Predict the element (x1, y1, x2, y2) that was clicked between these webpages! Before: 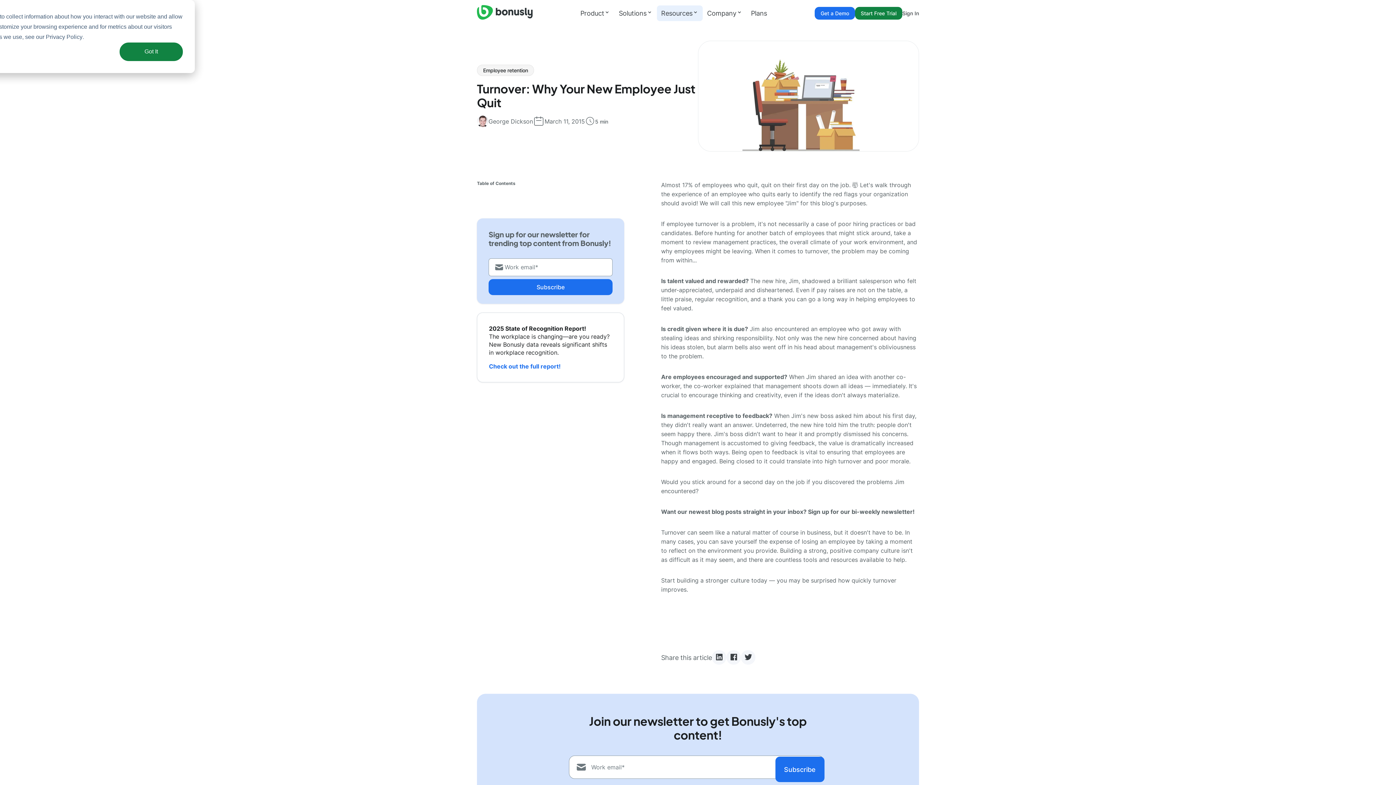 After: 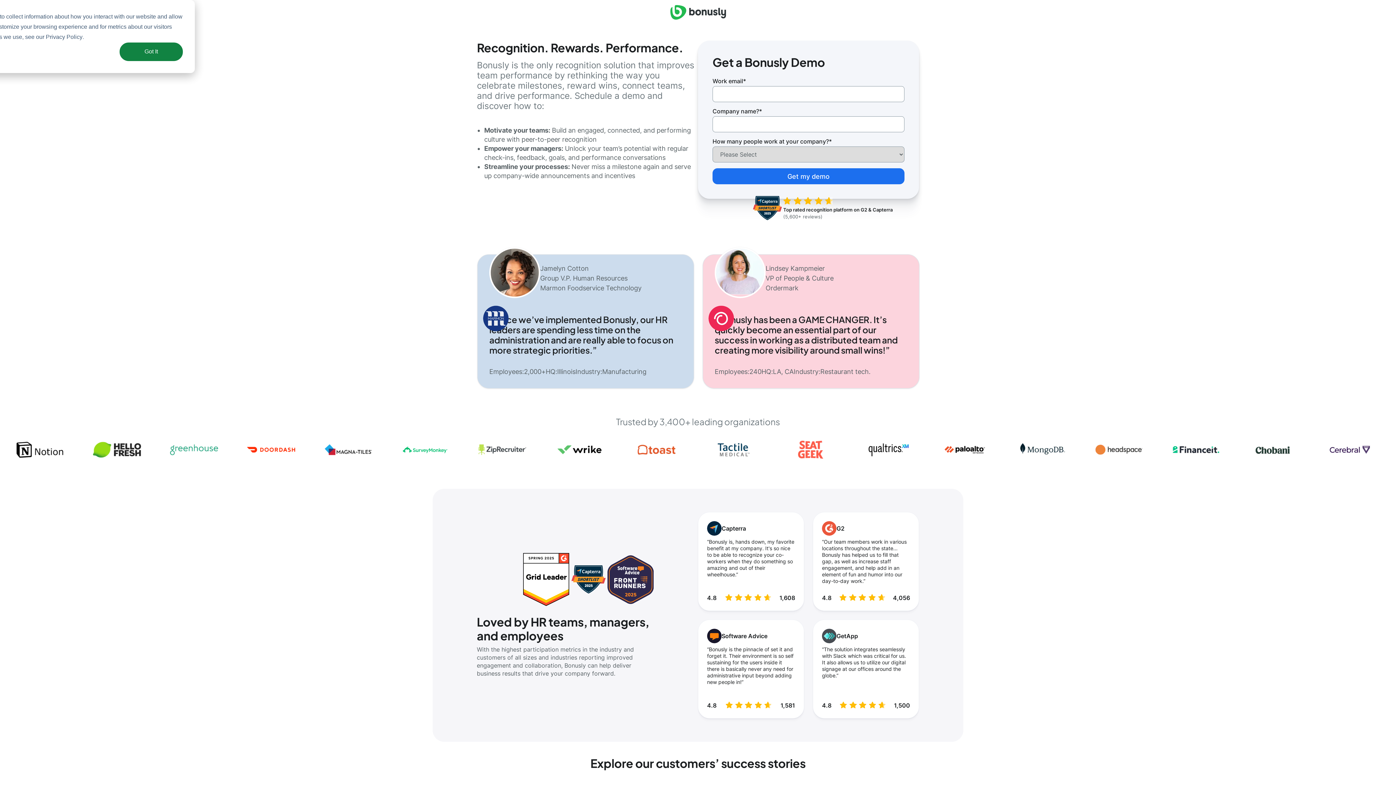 Action: bbox: (815, 6, 855, 19) label: Get a Demo